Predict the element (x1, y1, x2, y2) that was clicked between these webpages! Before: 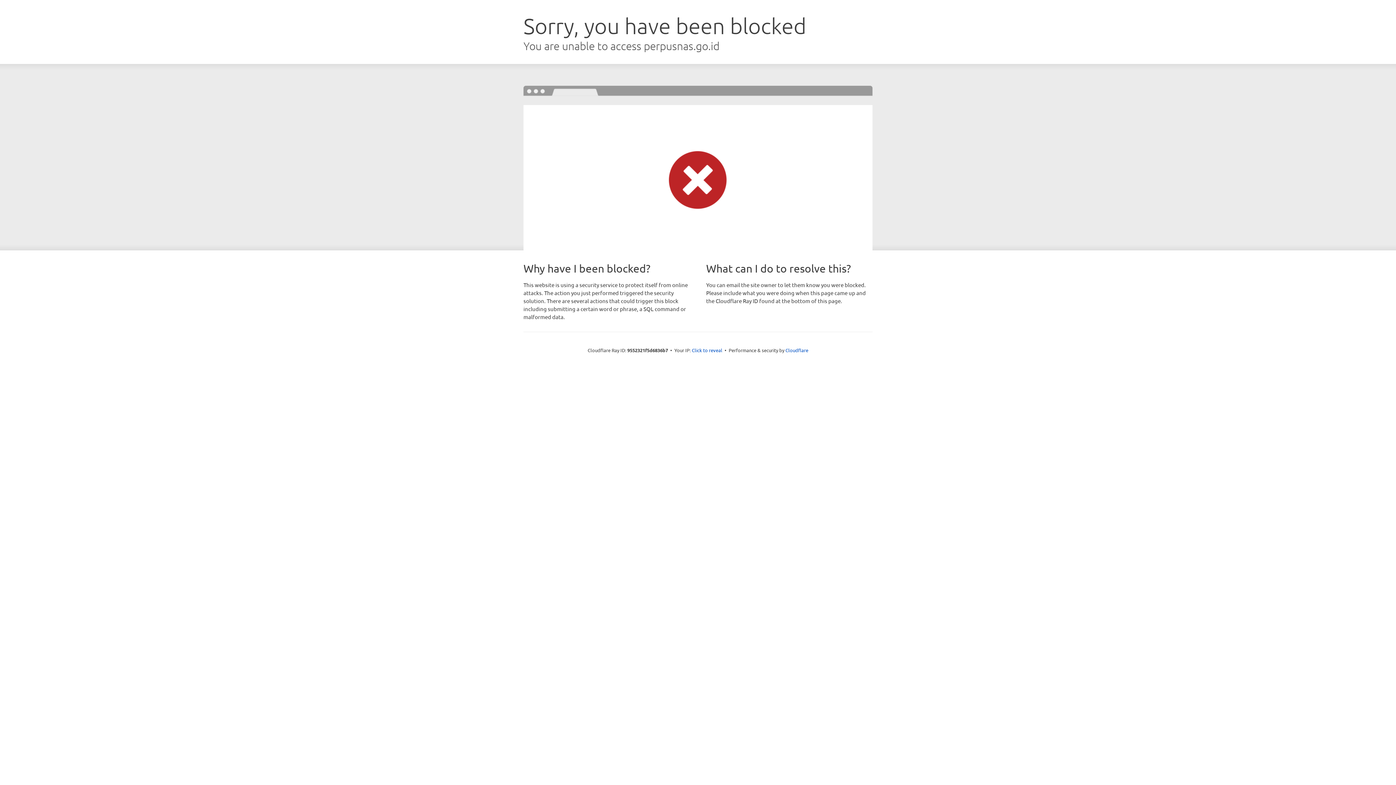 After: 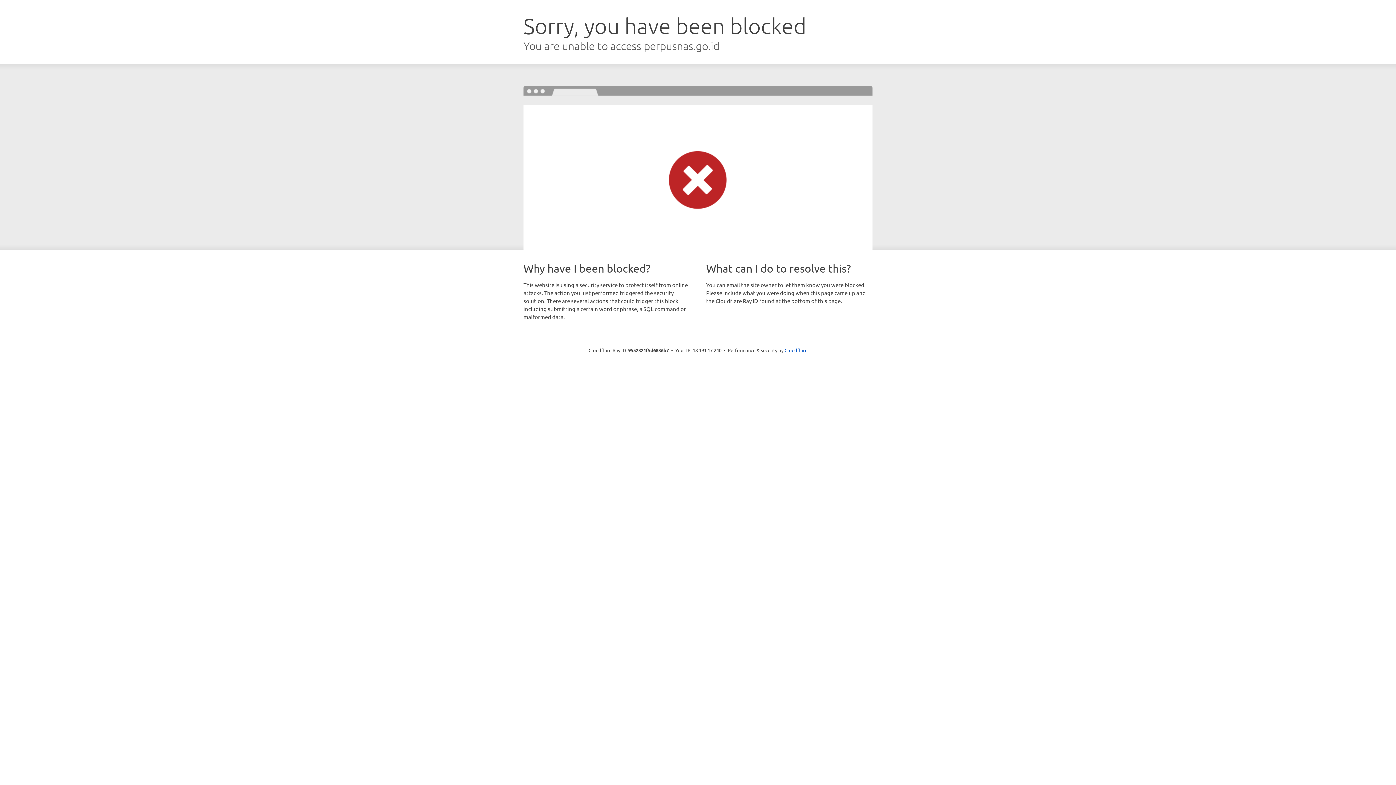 Action: label: Click to reveal bbox: (692, 346, 722, 353)